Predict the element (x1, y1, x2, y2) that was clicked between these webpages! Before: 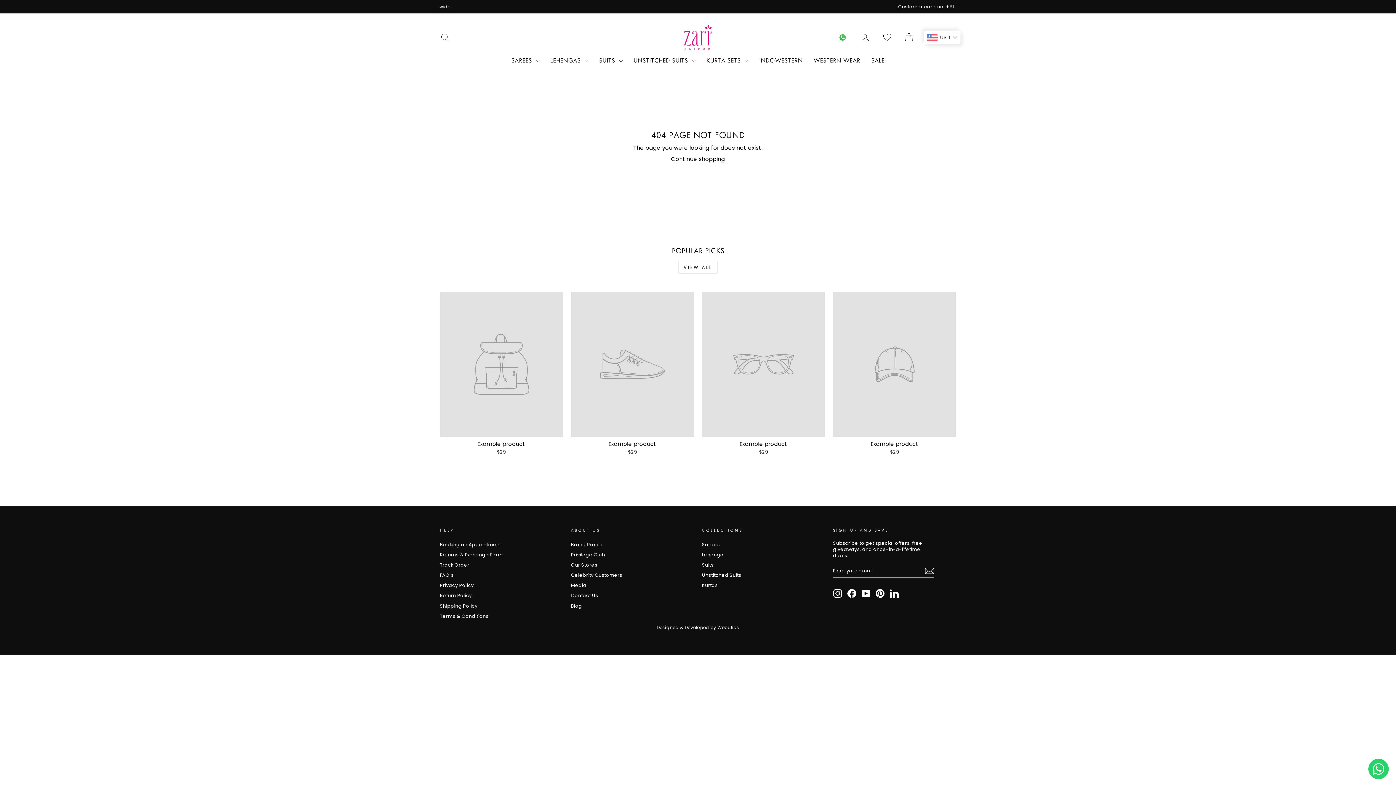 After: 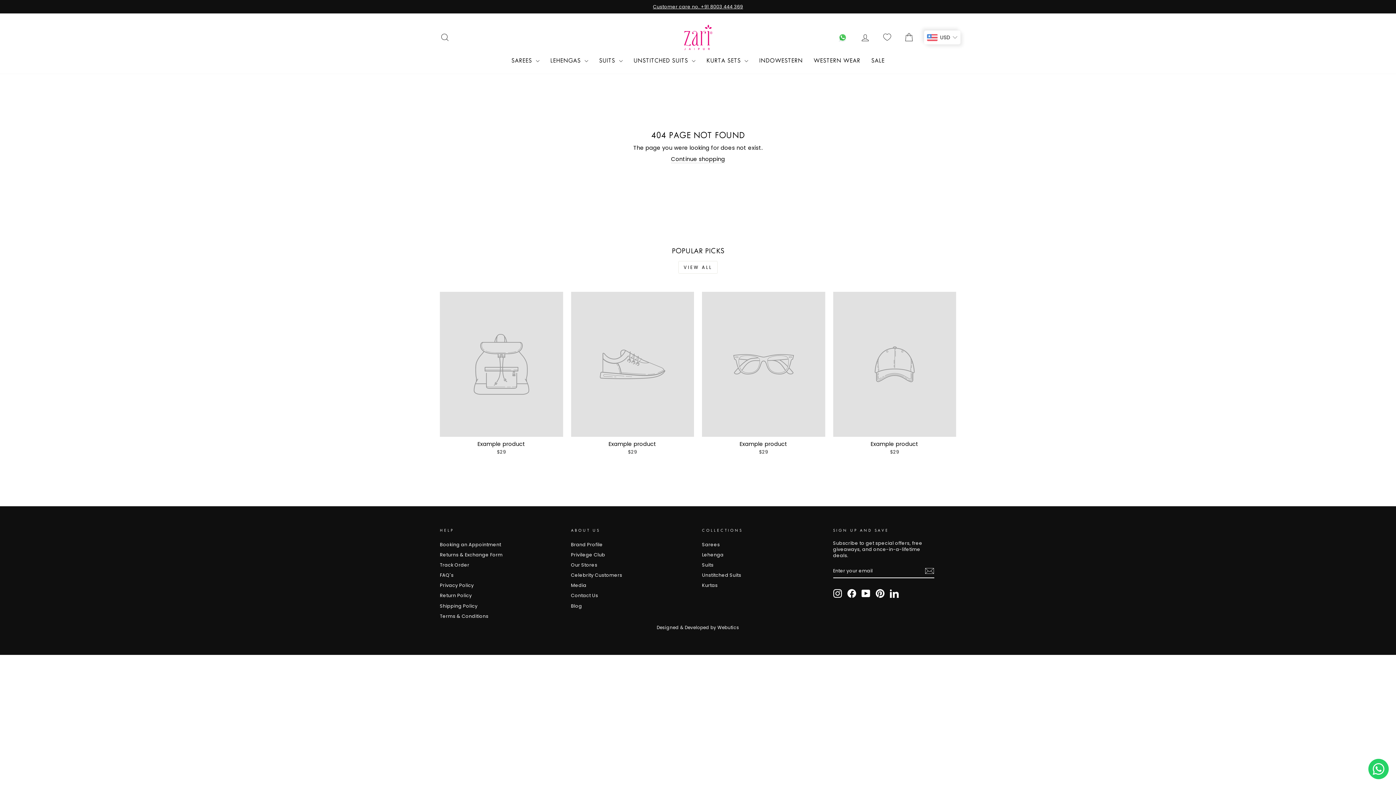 Action: bbox: (833, 292, 956, 457) label: Example product
$29